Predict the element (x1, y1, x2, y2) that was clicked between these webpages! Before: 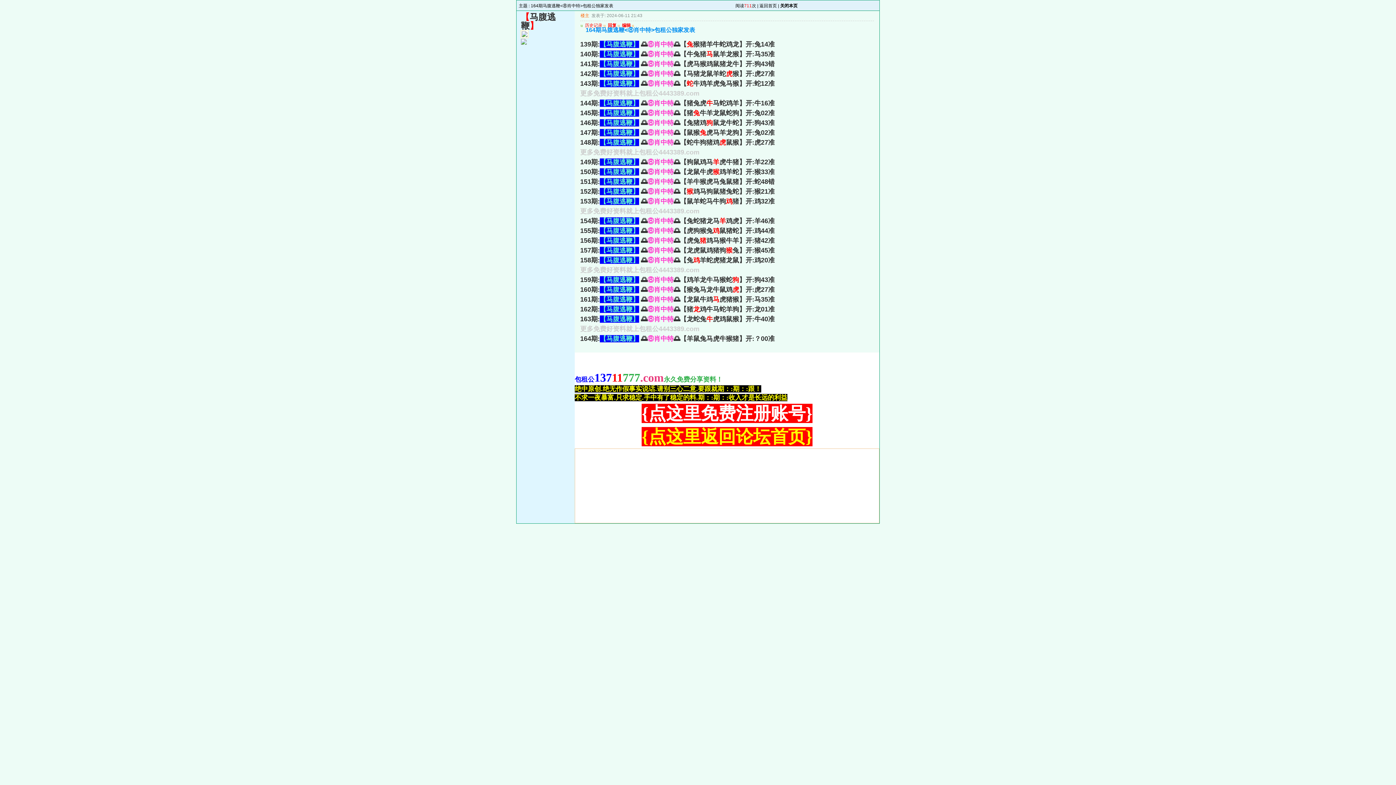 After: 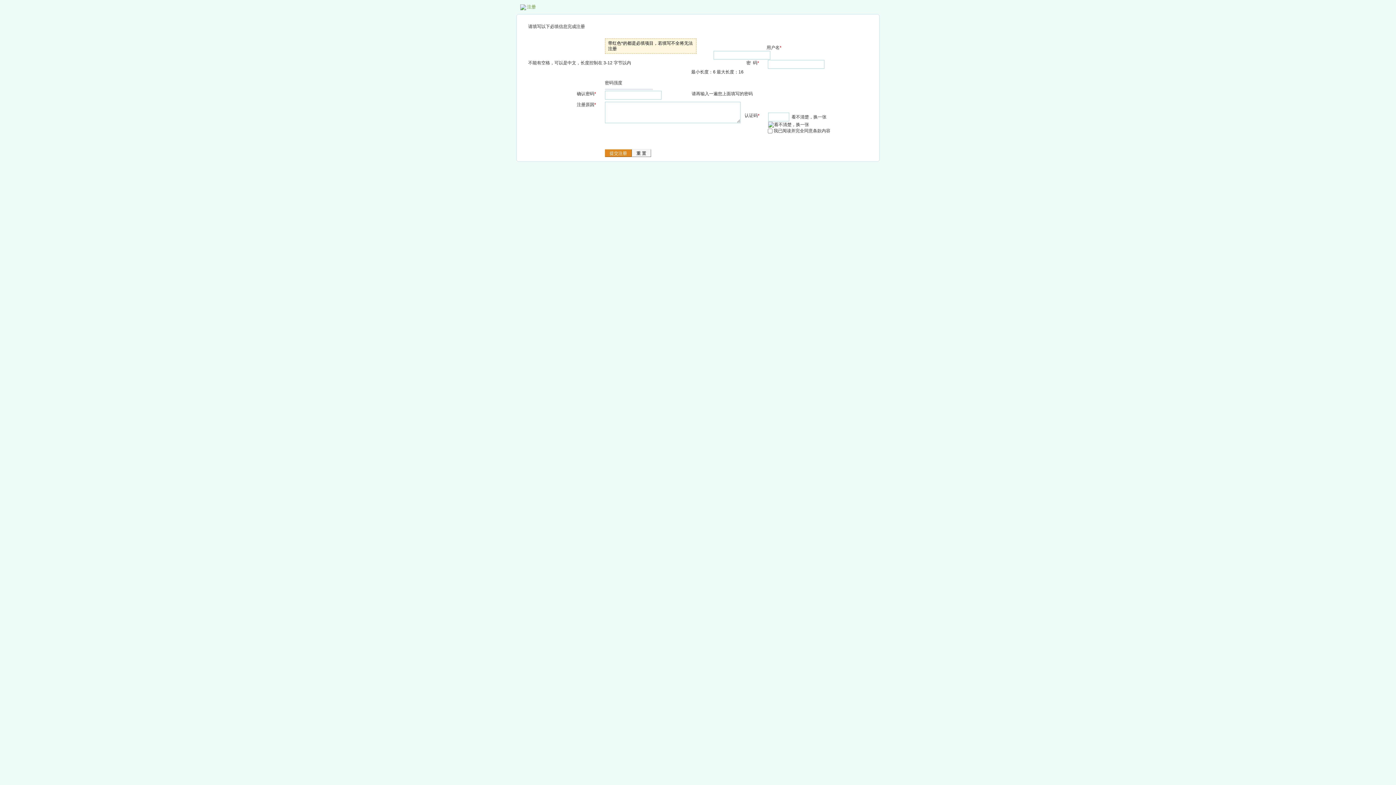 Action: bbox: (641, 404, 812, 423) label: {点这里免费注册账号}